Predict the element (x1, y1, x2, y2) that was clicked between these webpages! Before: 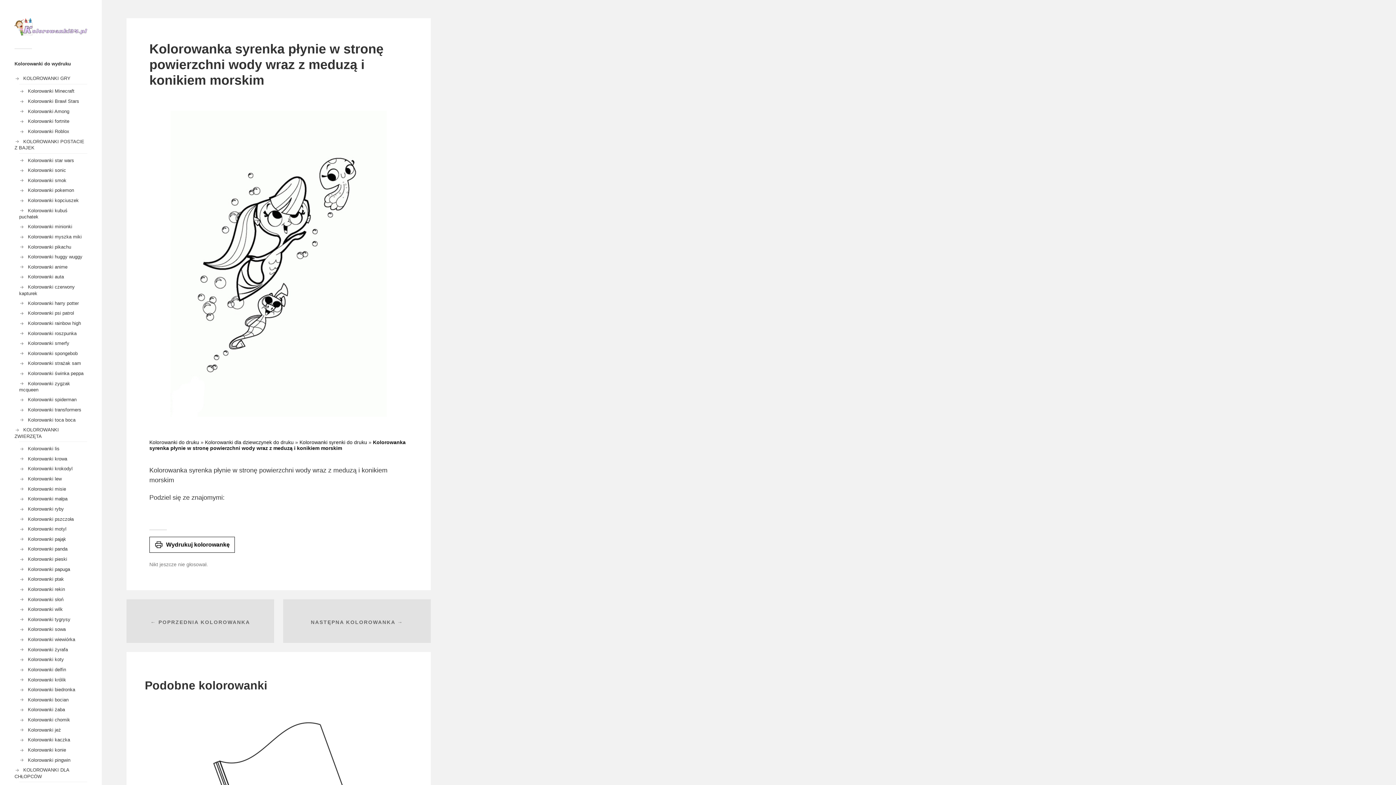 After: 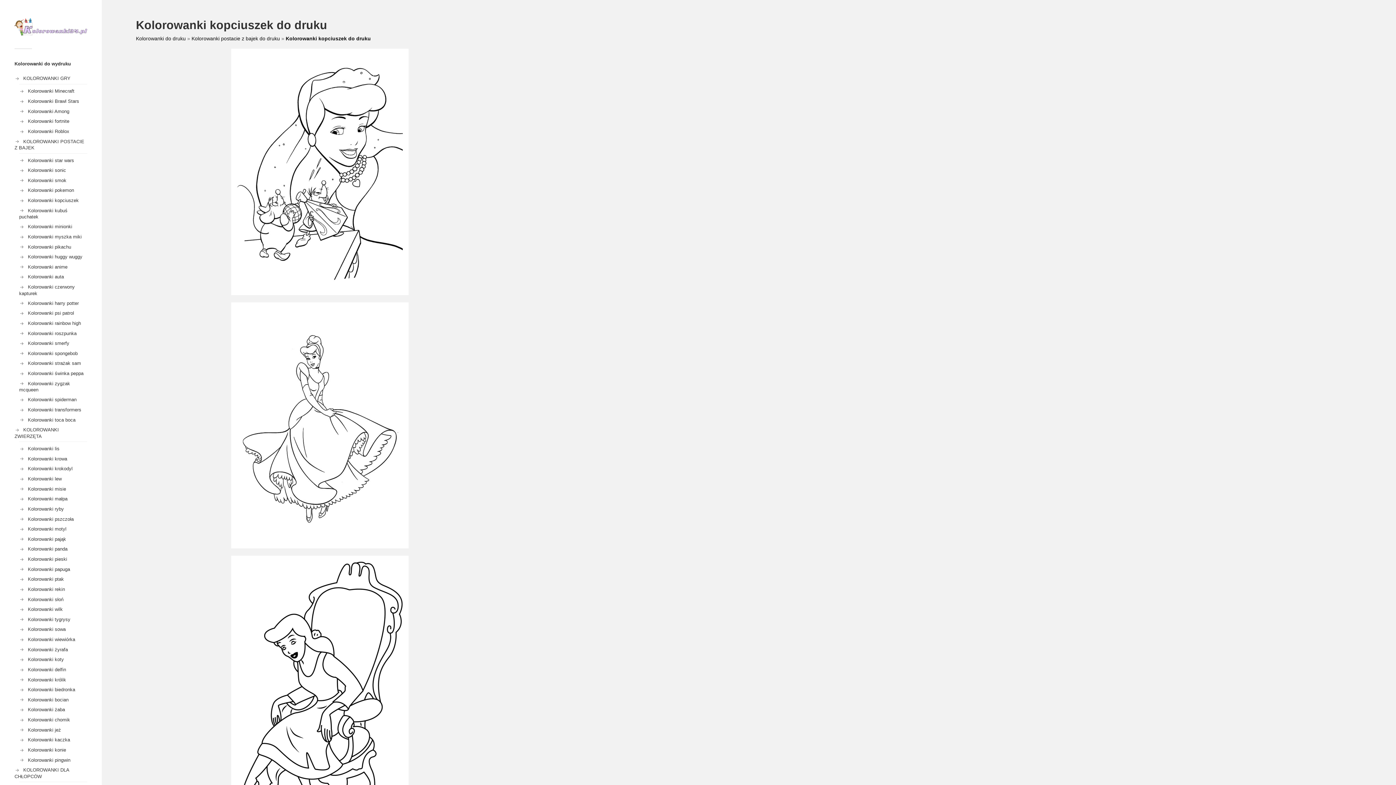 Action: label: Kolorowanki kopciuszek bbox: (27, 197, 78, 203)